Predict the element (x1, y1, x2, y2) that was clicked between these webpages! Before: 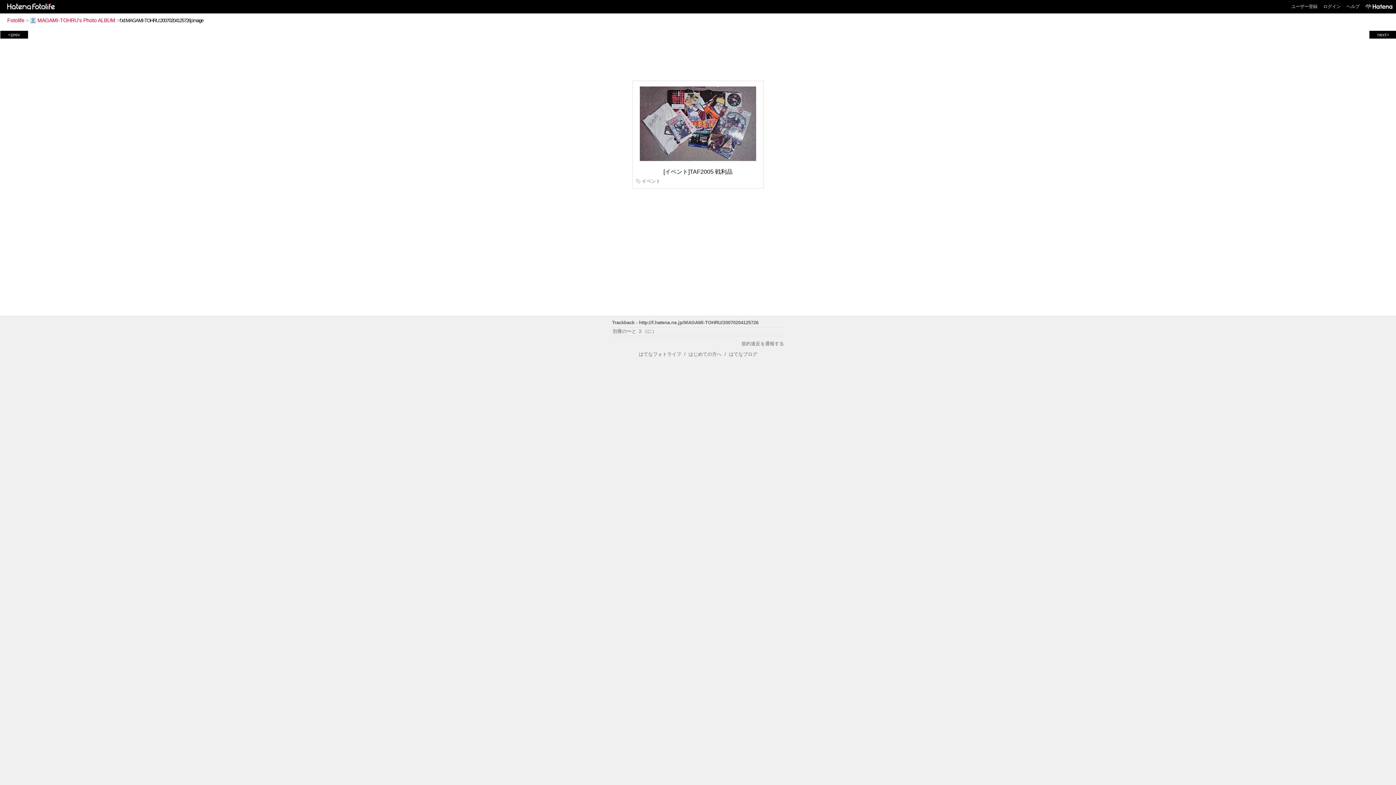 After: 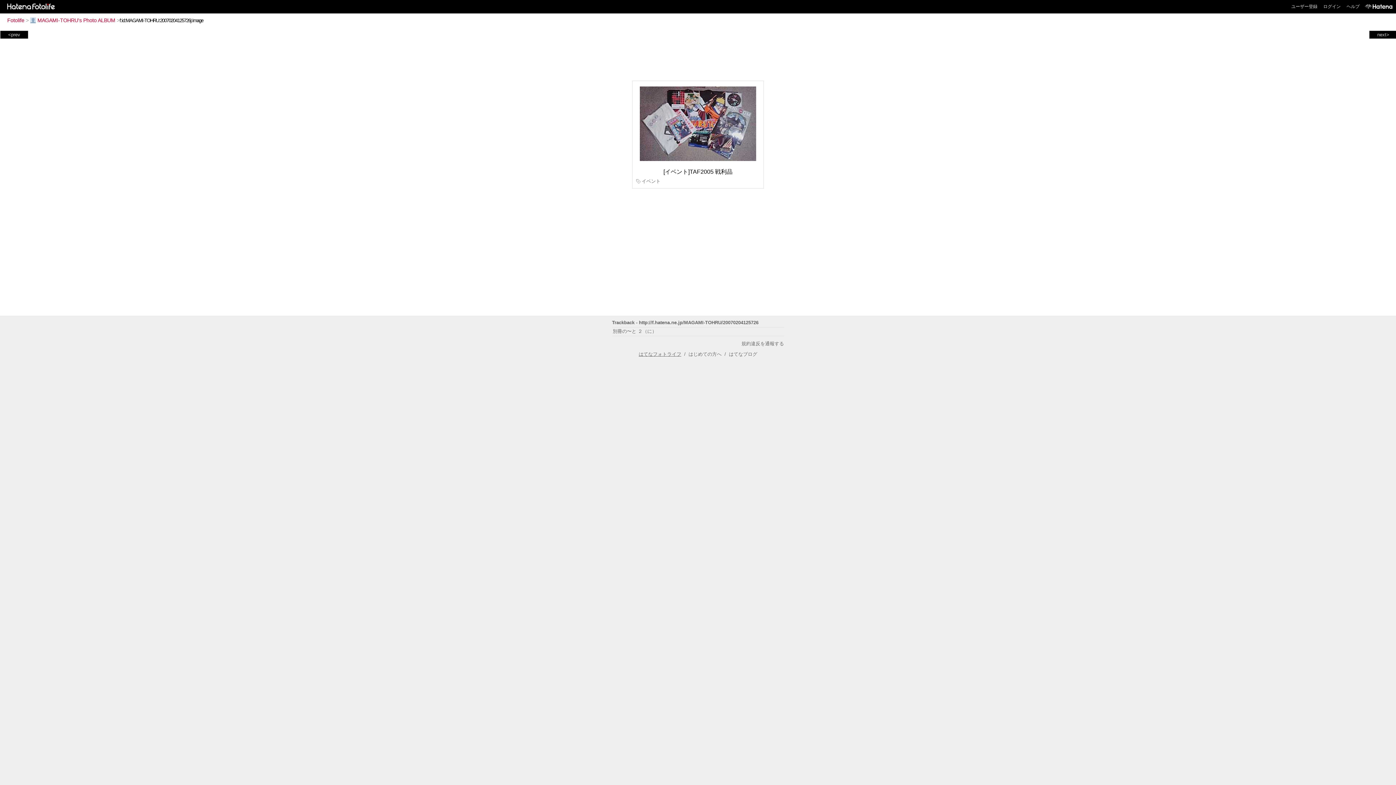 Action: bbox: (638, 325, 681, 331) label: はてなフォトライフ